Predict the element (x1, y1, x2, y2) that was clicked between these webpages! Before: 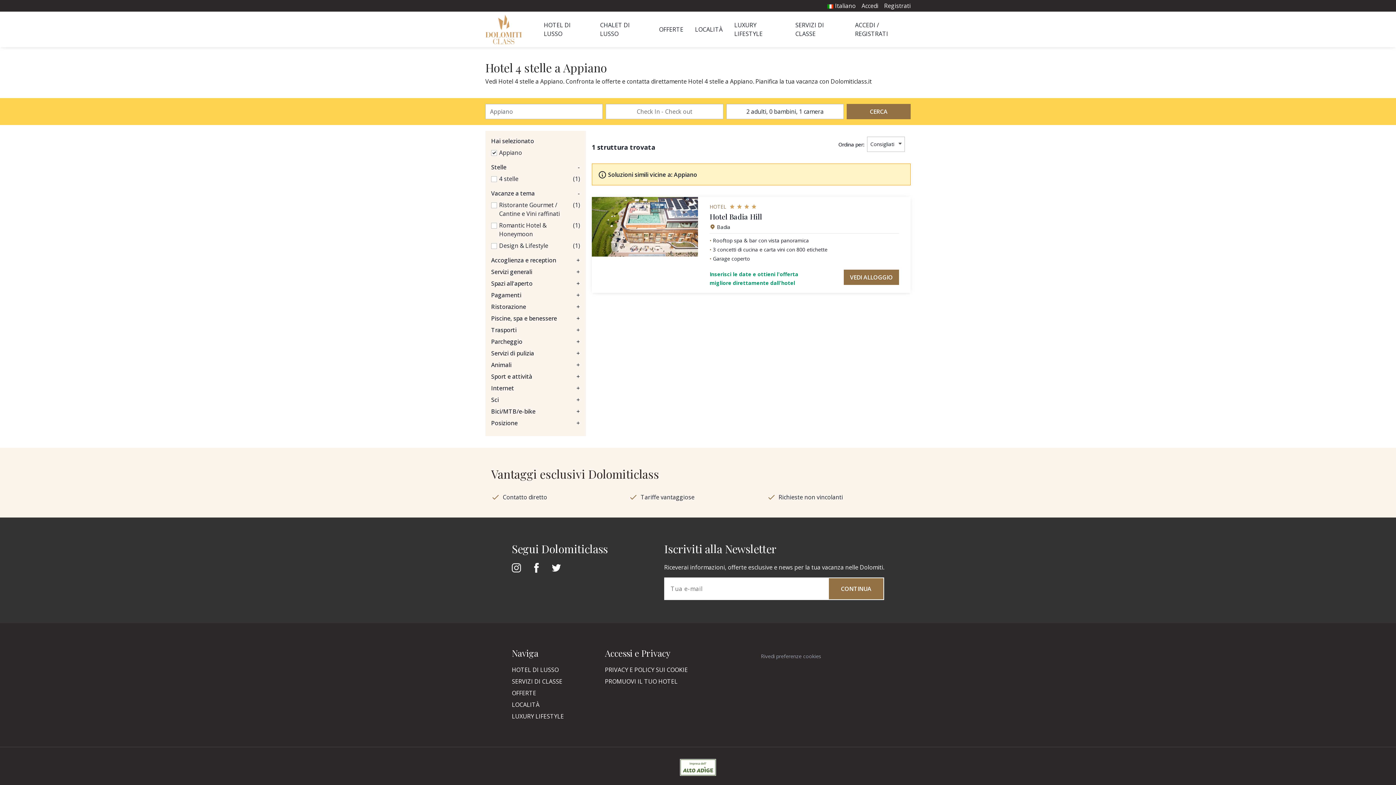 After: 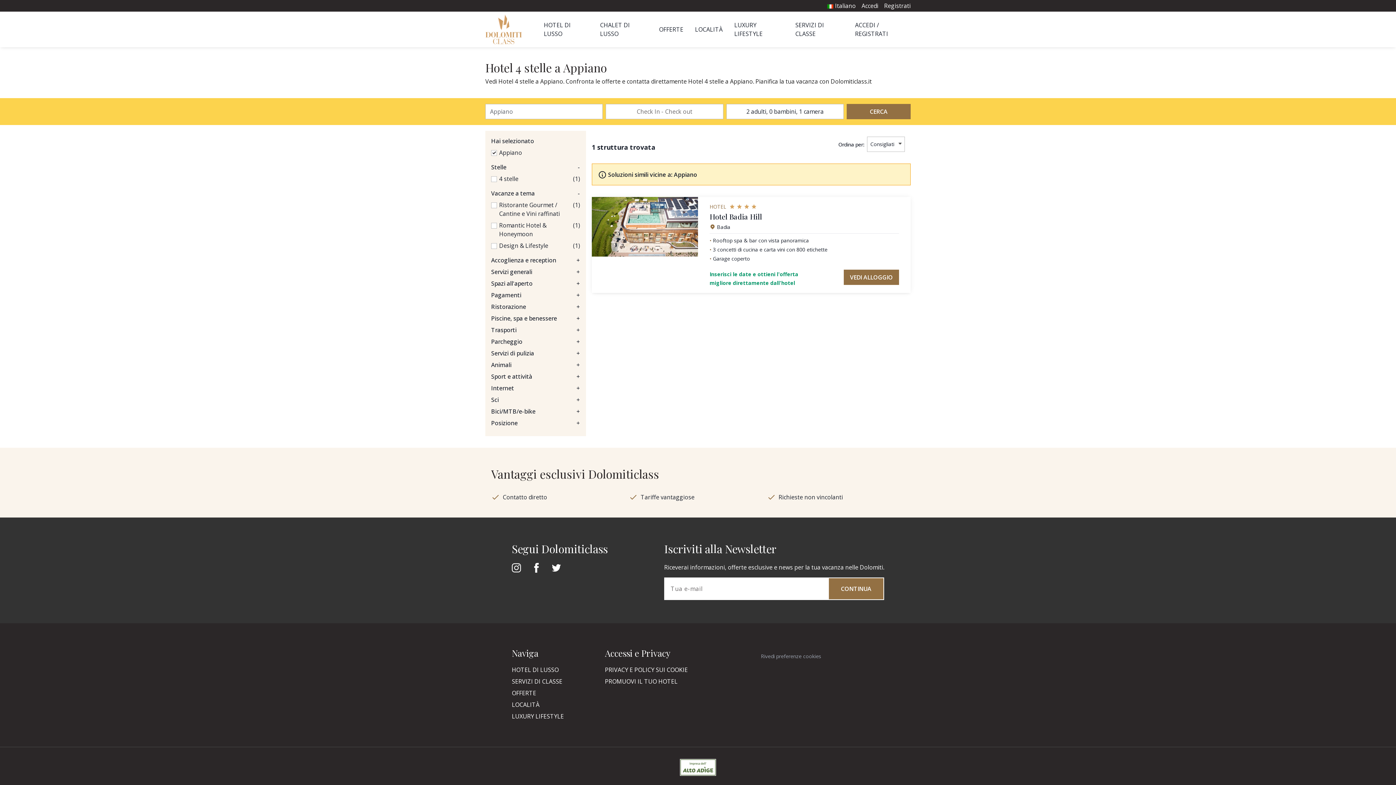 Action: label: Rivedi preferenze cookies bbox: (761, 652, 821, 660)